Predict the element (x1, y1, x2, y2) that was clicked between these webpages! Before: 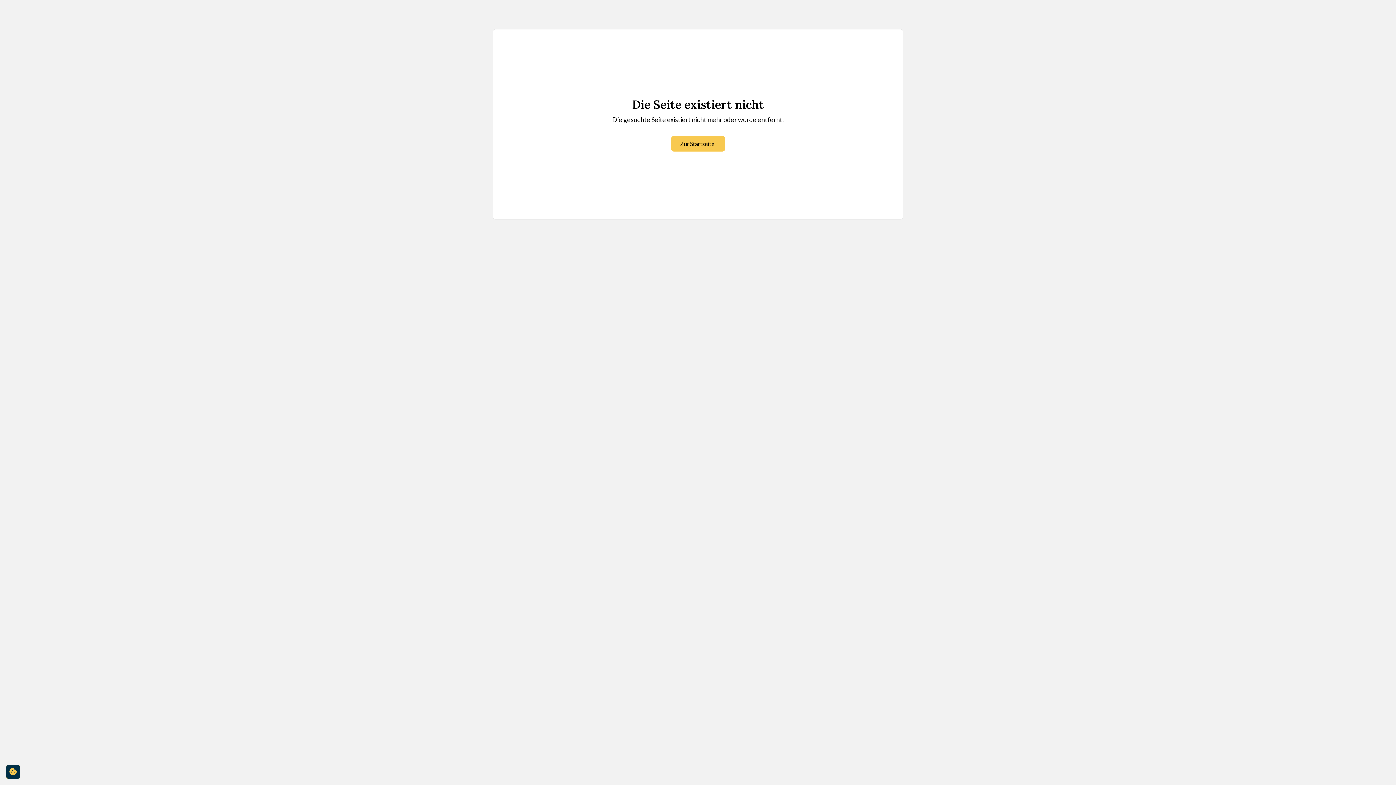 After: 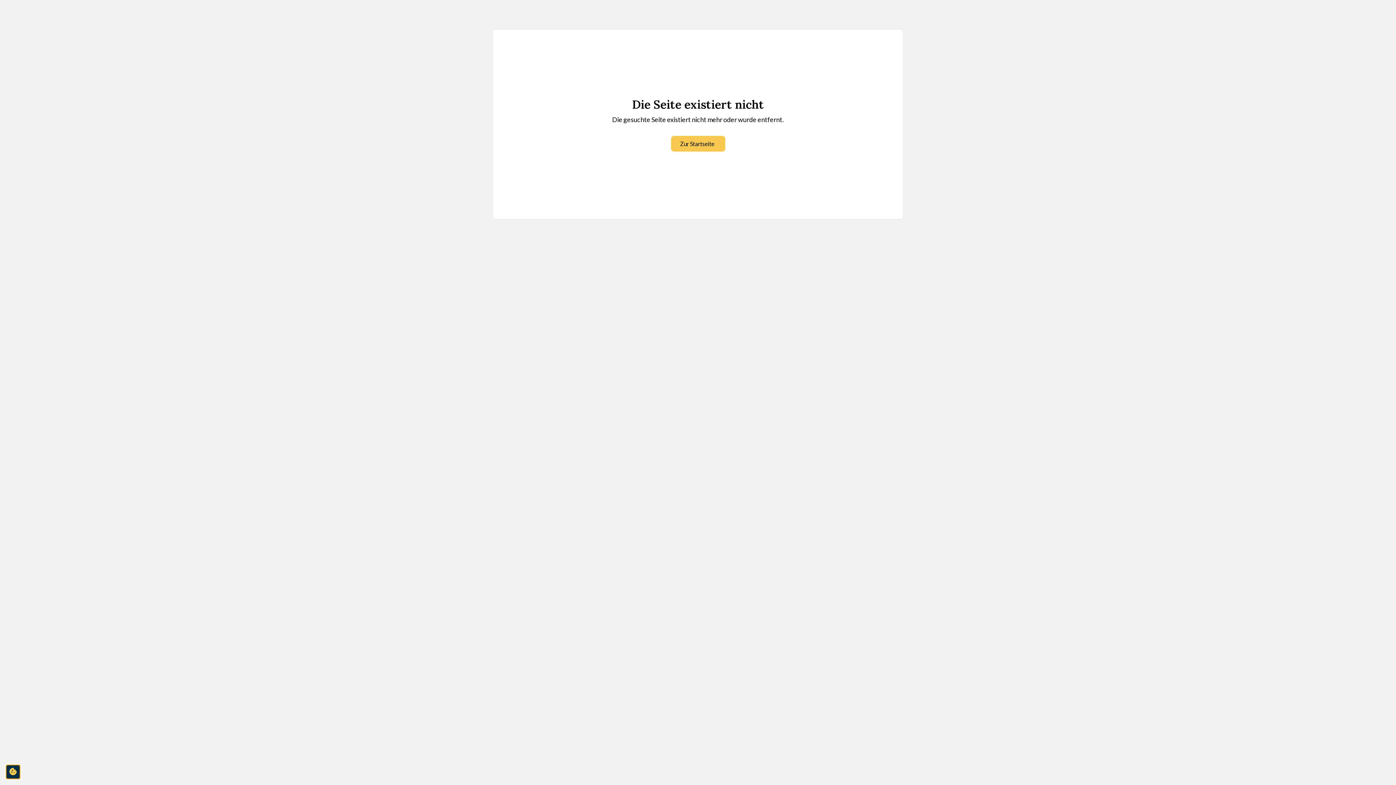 Action: label: cookie-consent-settings bbox: (5, 765, 20, 779)